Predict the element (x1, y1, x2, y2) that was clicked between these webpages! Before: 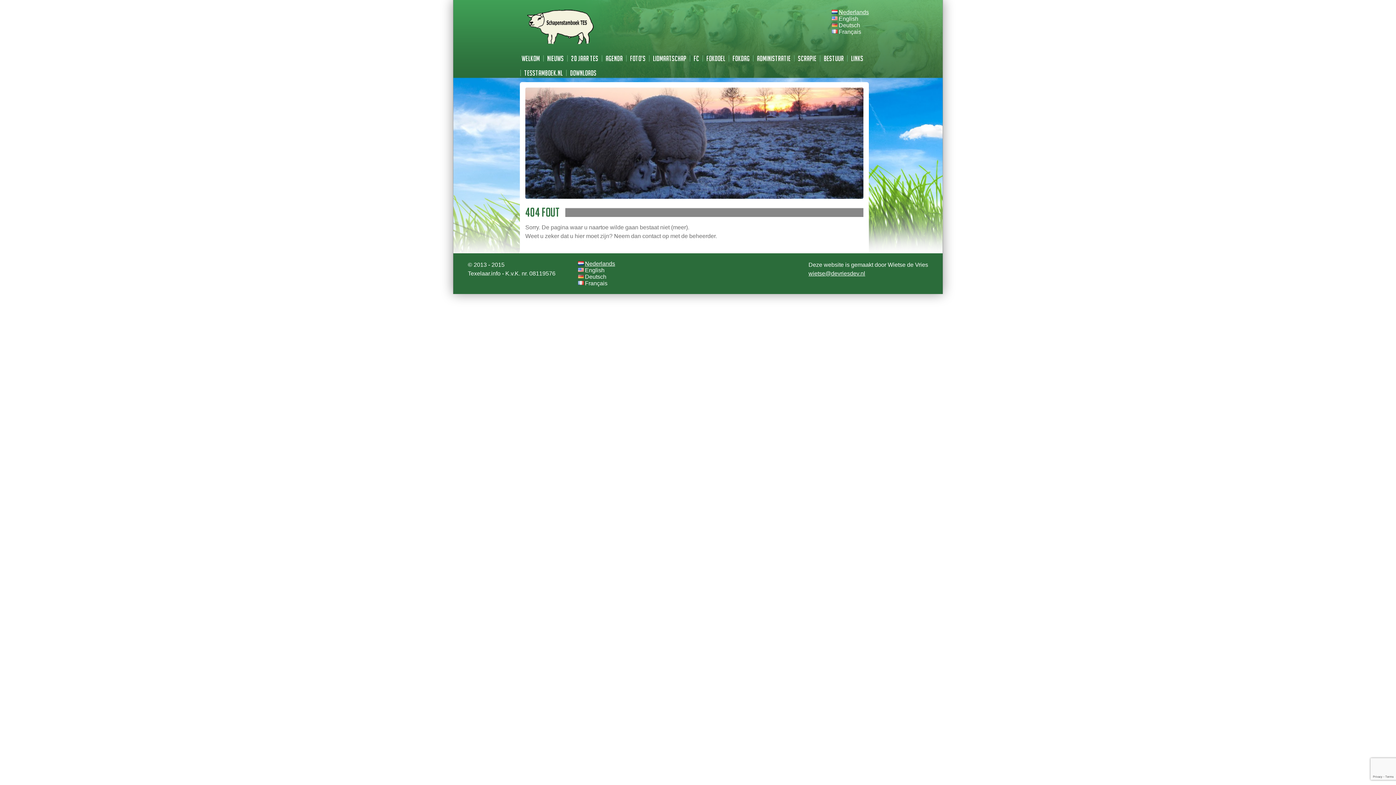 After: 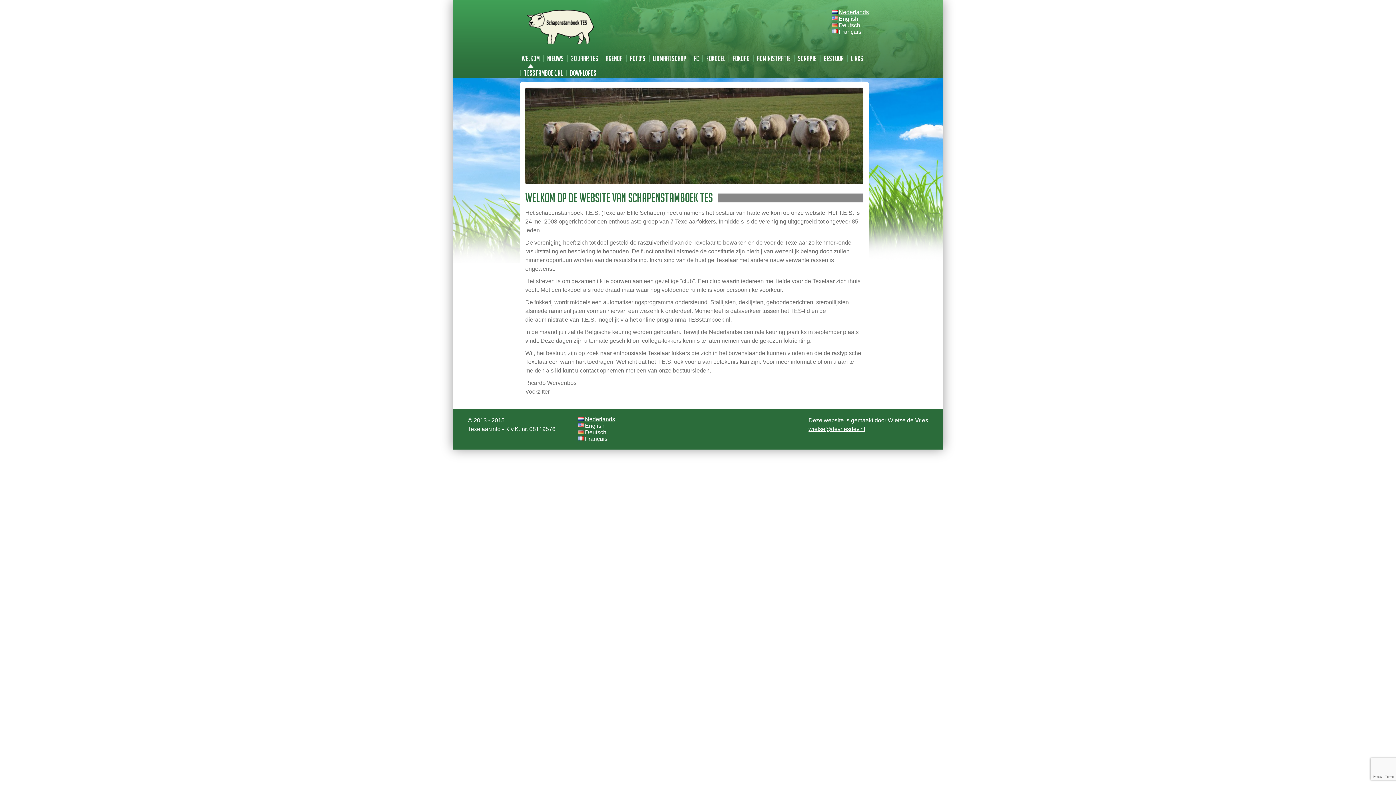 Action: bbox: (838, 9, 869, 15) label: Nederlands